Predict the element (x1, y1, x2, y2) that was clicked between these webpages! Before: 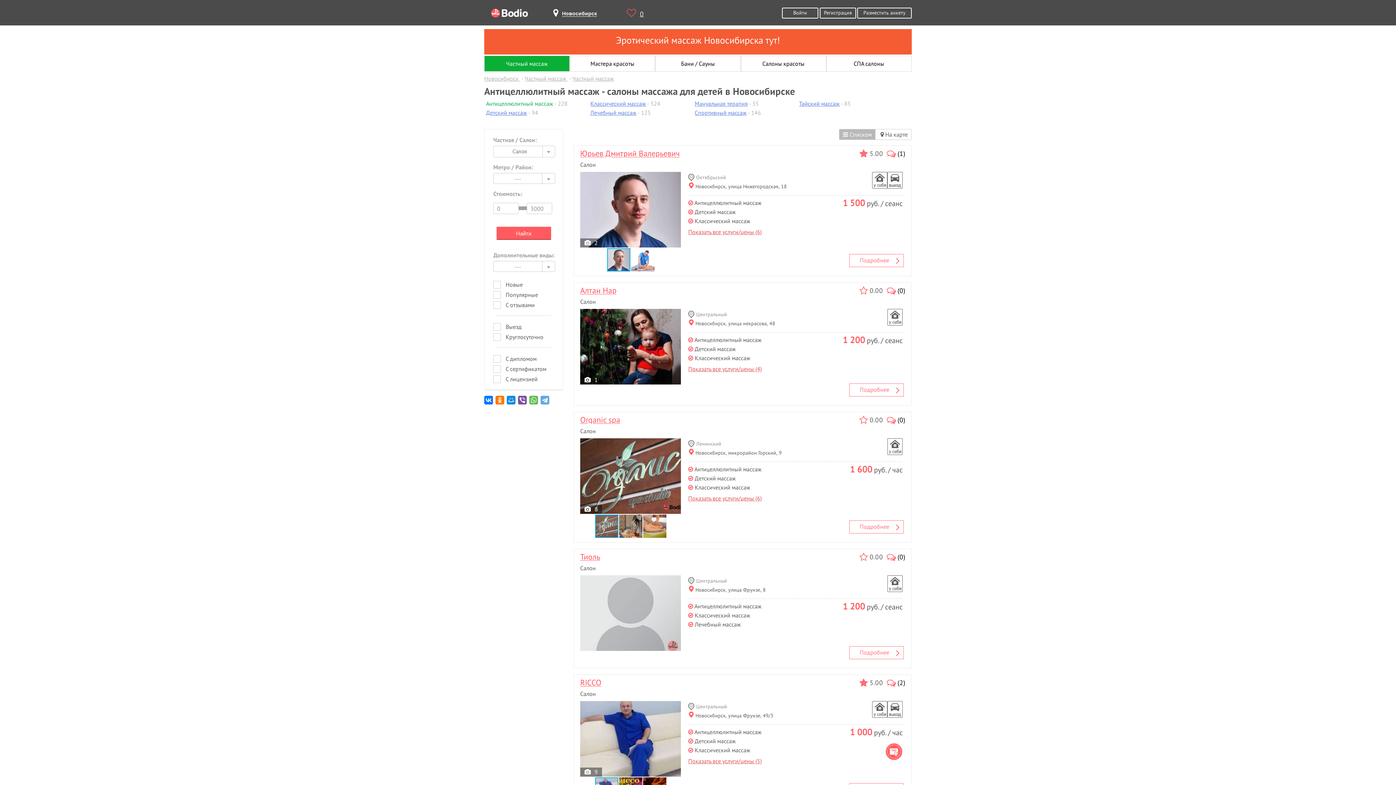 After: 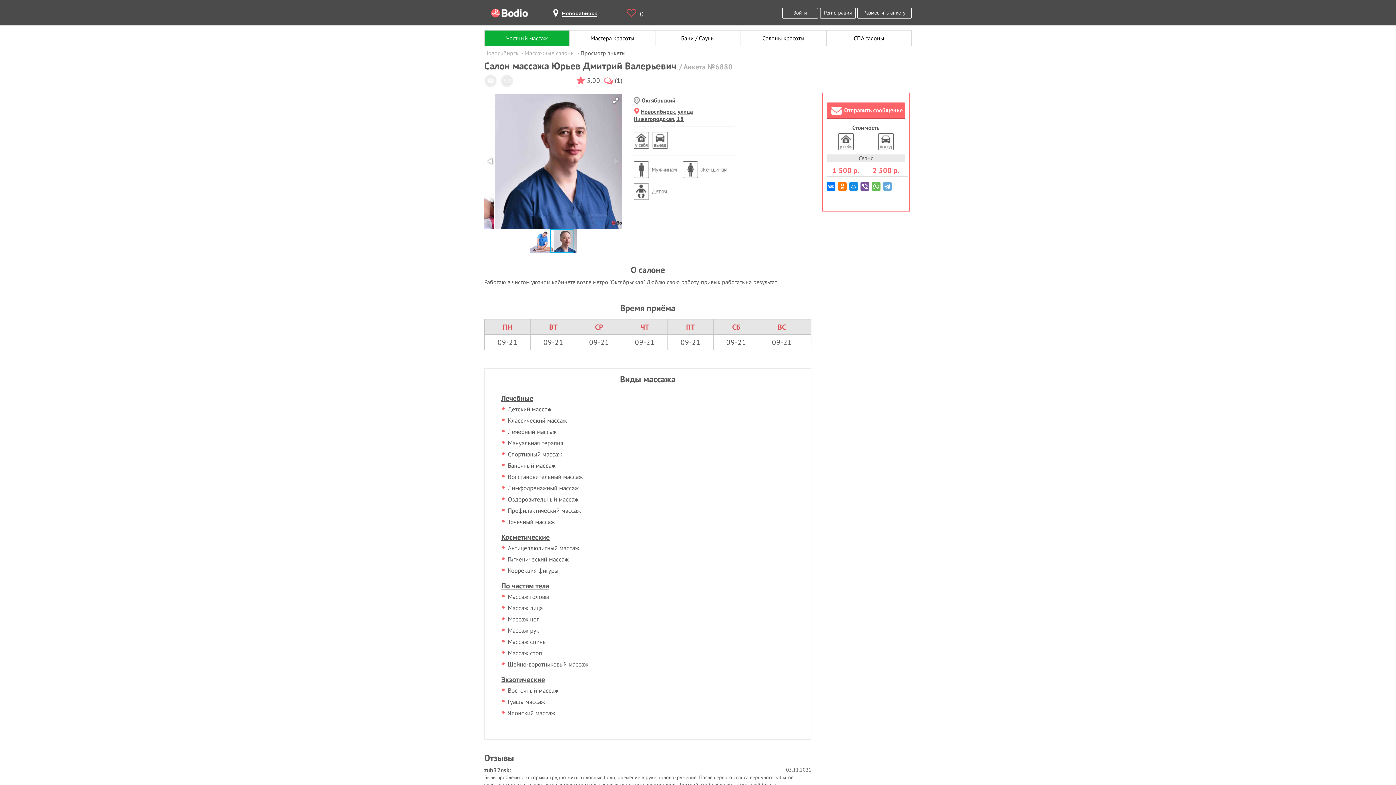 Action: bbox: (580, 172, 681, 247)